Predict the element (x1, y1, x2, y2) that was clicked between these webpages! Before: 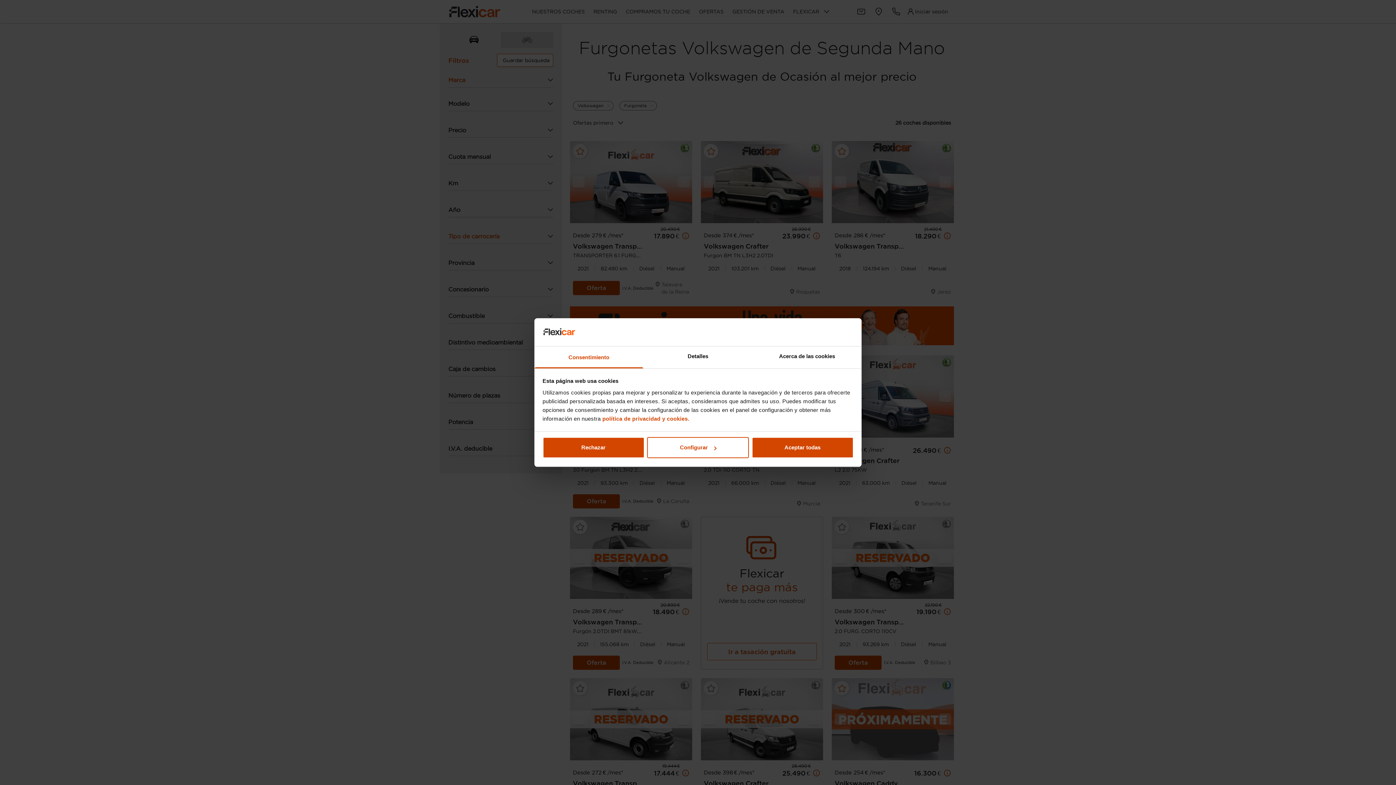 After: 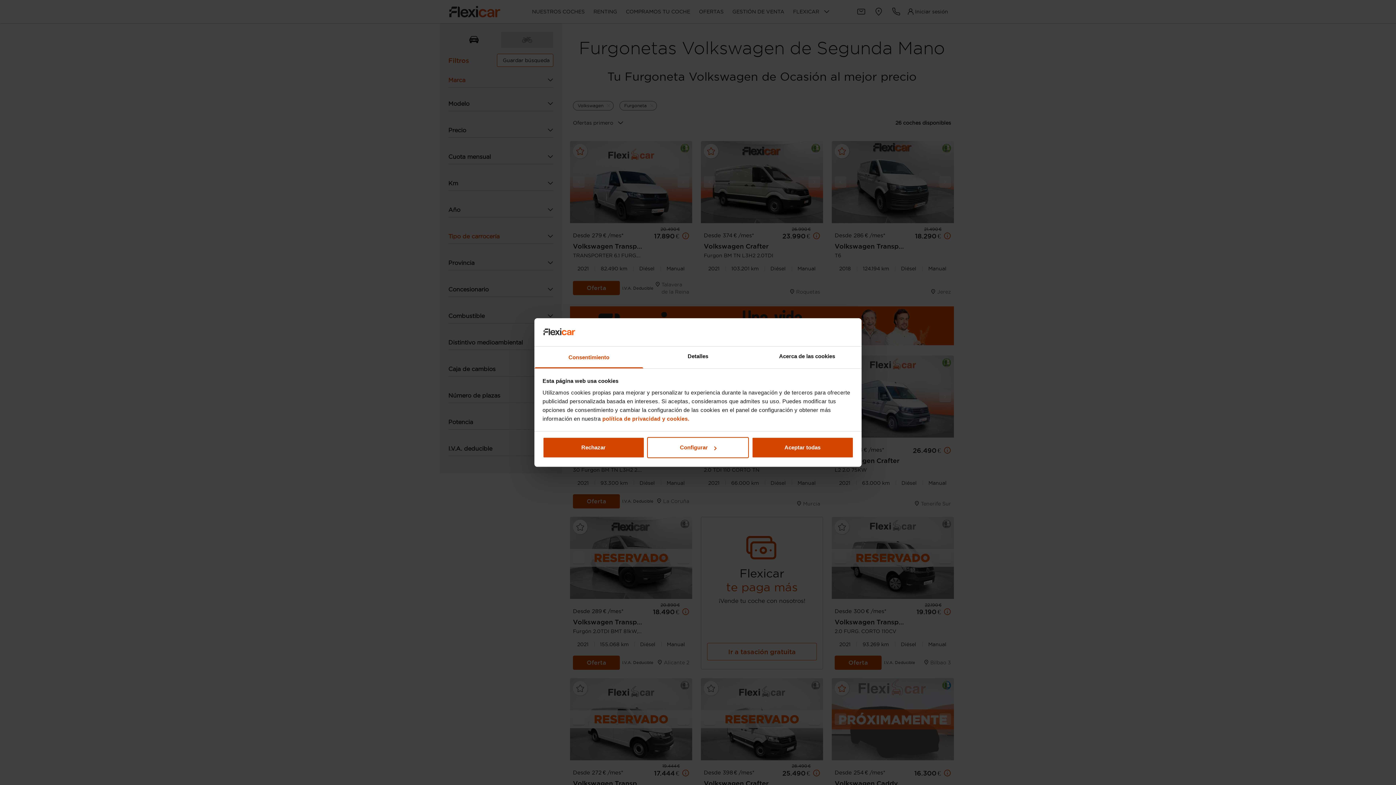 Action: label: Consentimiento bbox: (534, 346, 643, 368)